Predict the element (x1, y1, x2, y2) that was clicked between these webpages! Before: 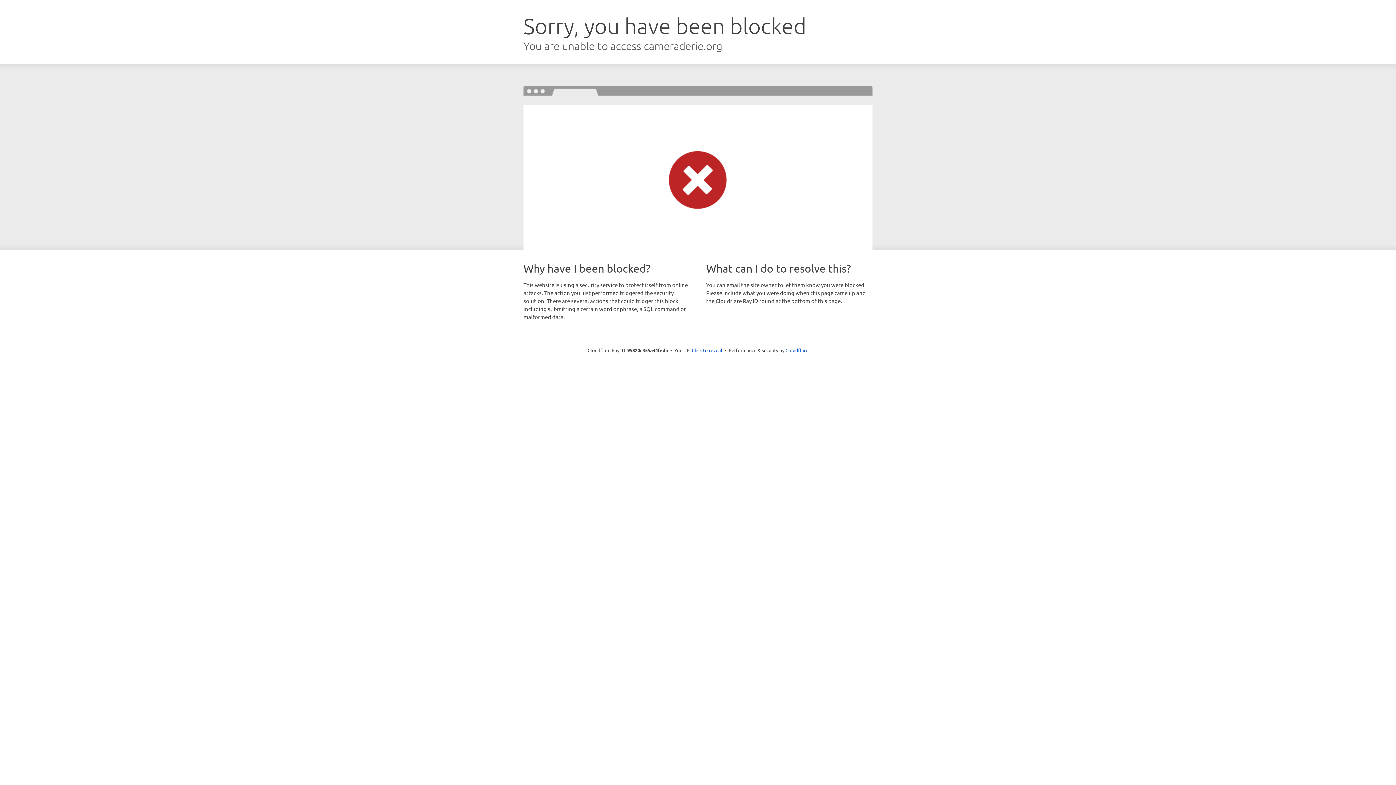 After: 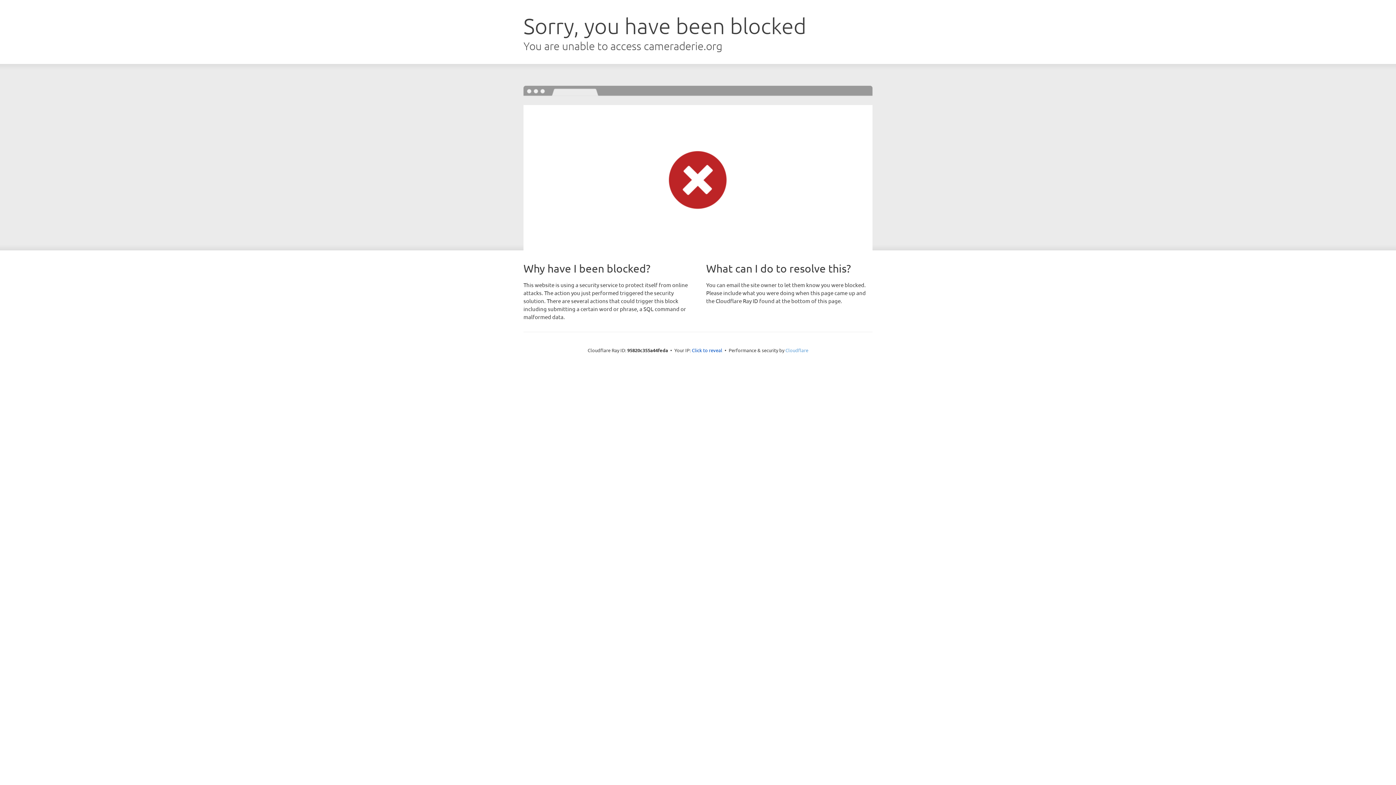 Action: bbox: (785, 347, 808, 353) label: Cloudflare